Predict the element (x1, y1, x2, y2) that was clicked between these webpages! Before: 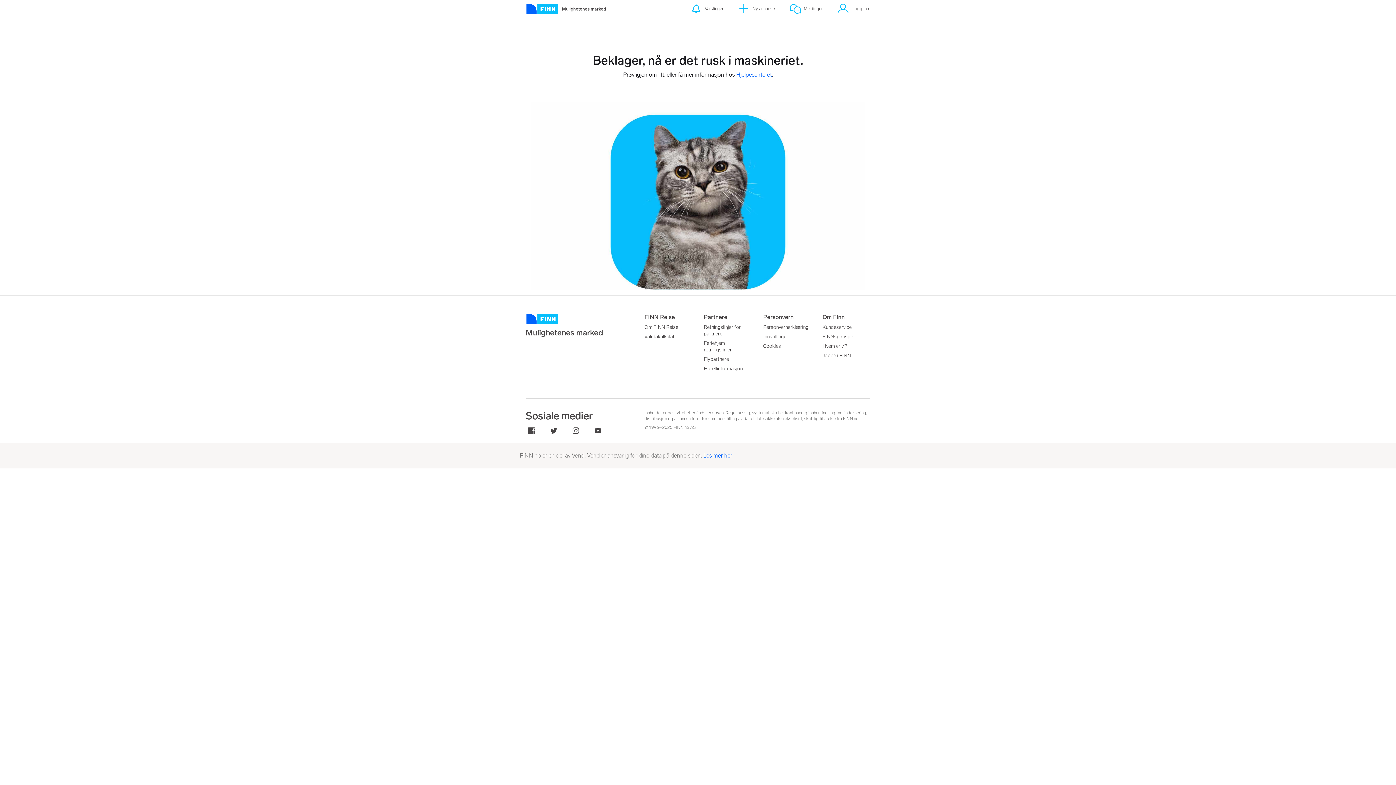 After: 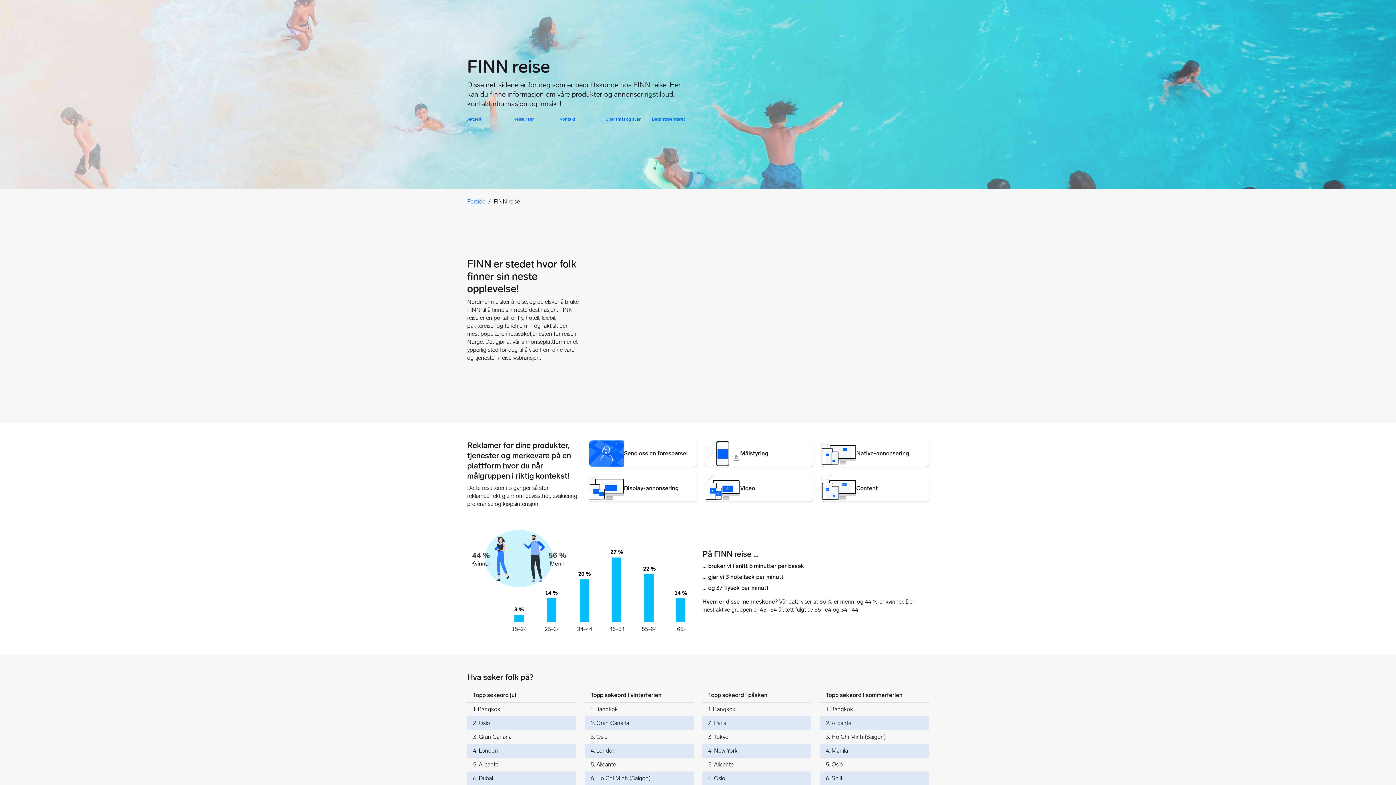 Action: label: Om FINN Reise bbox: (644, 324, 692, 330)